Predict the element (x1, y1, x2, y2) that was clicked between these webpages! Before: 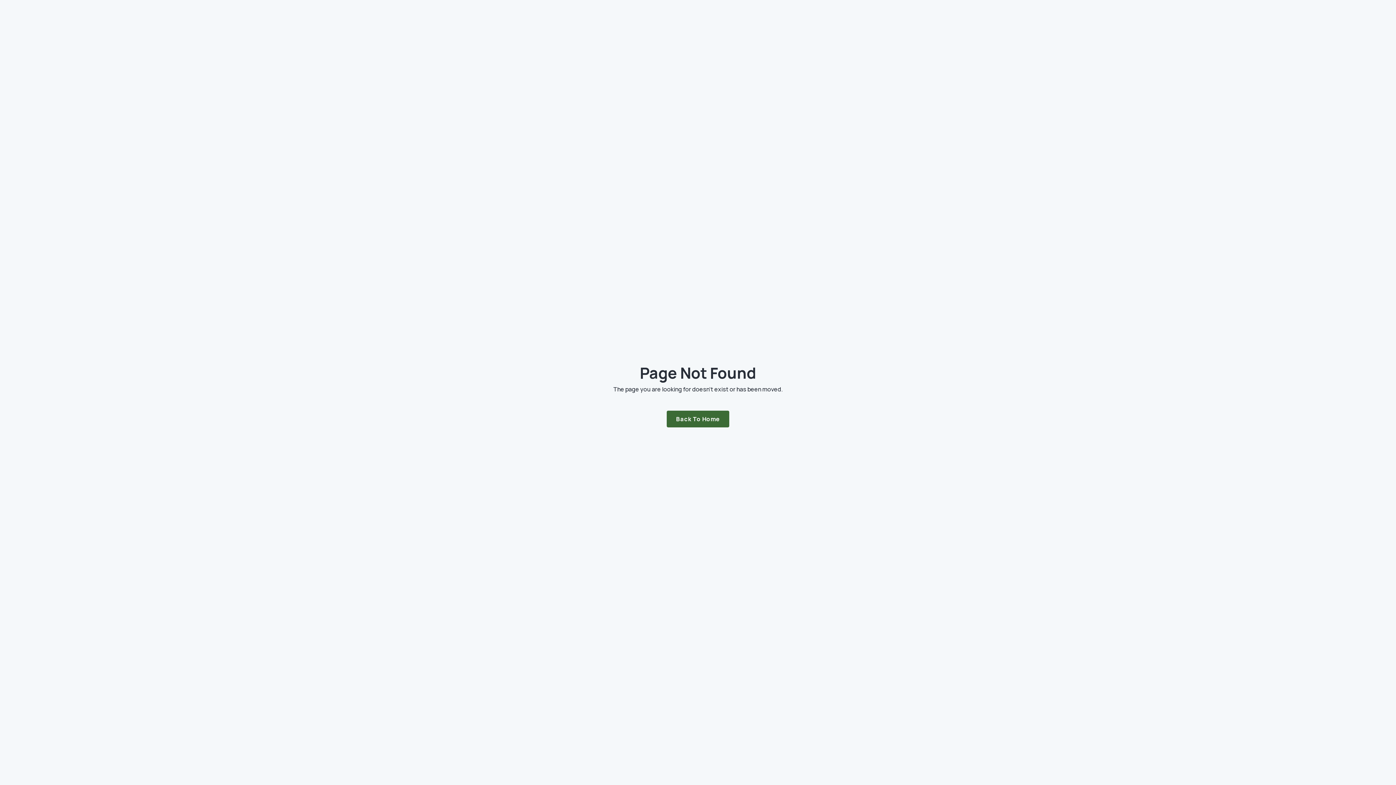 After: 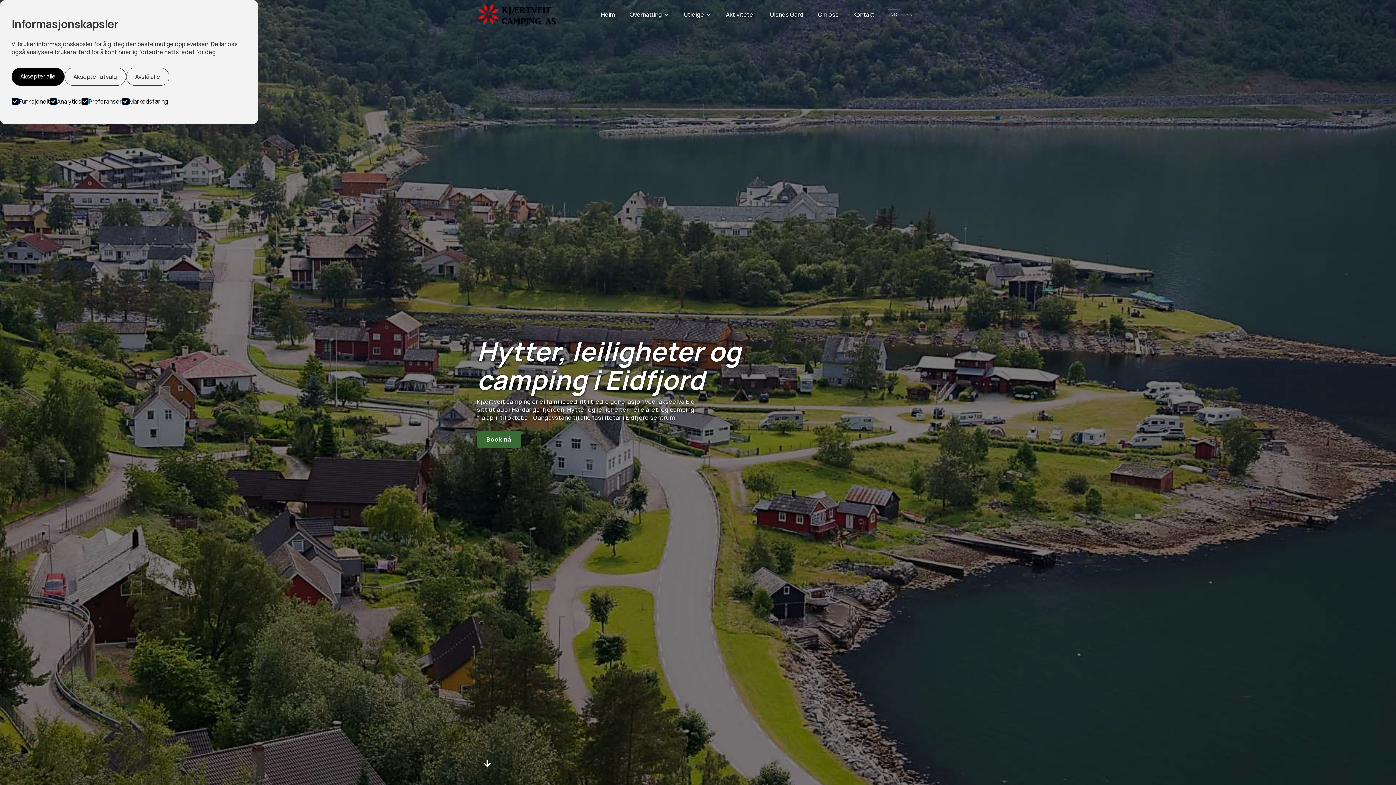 Action: label: Back To Home bbox: (666, 410, 729, 427)